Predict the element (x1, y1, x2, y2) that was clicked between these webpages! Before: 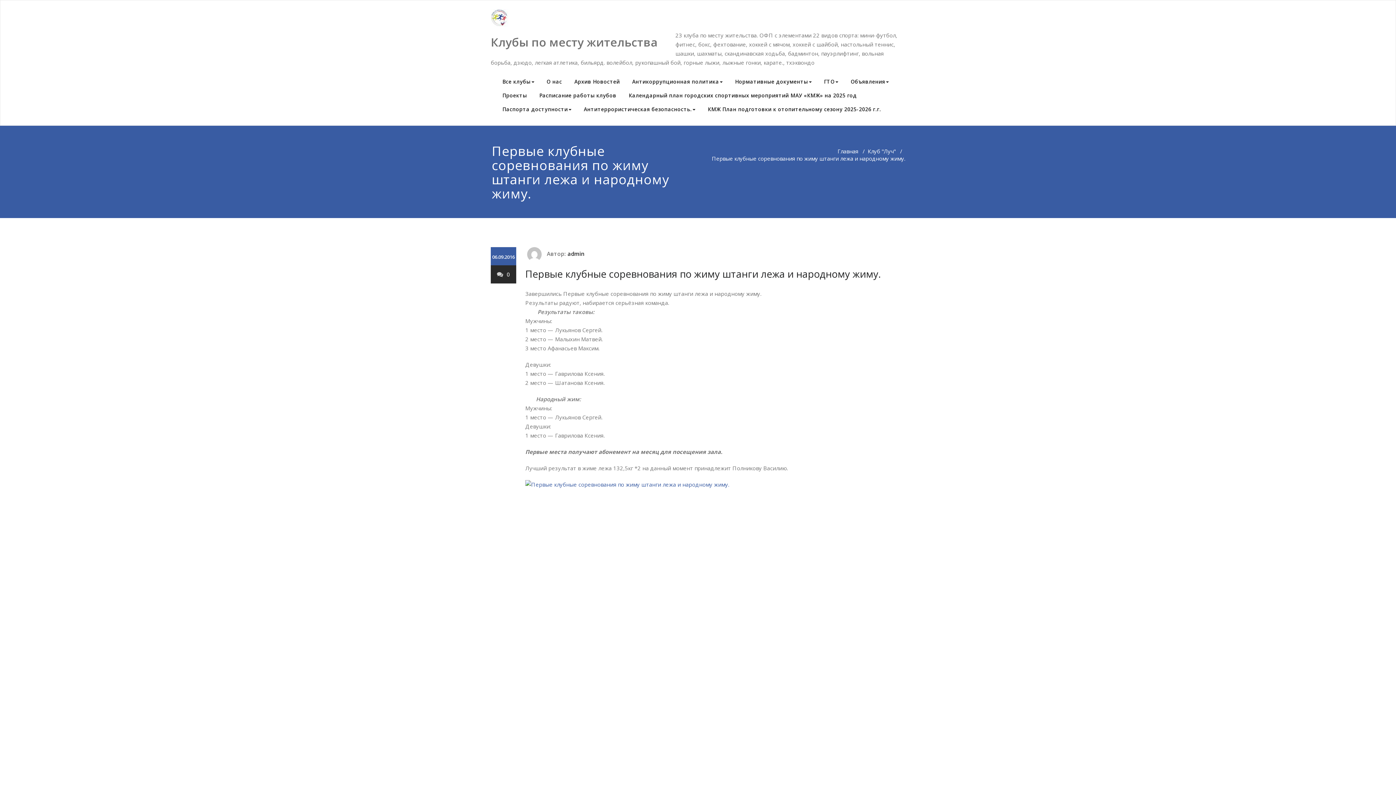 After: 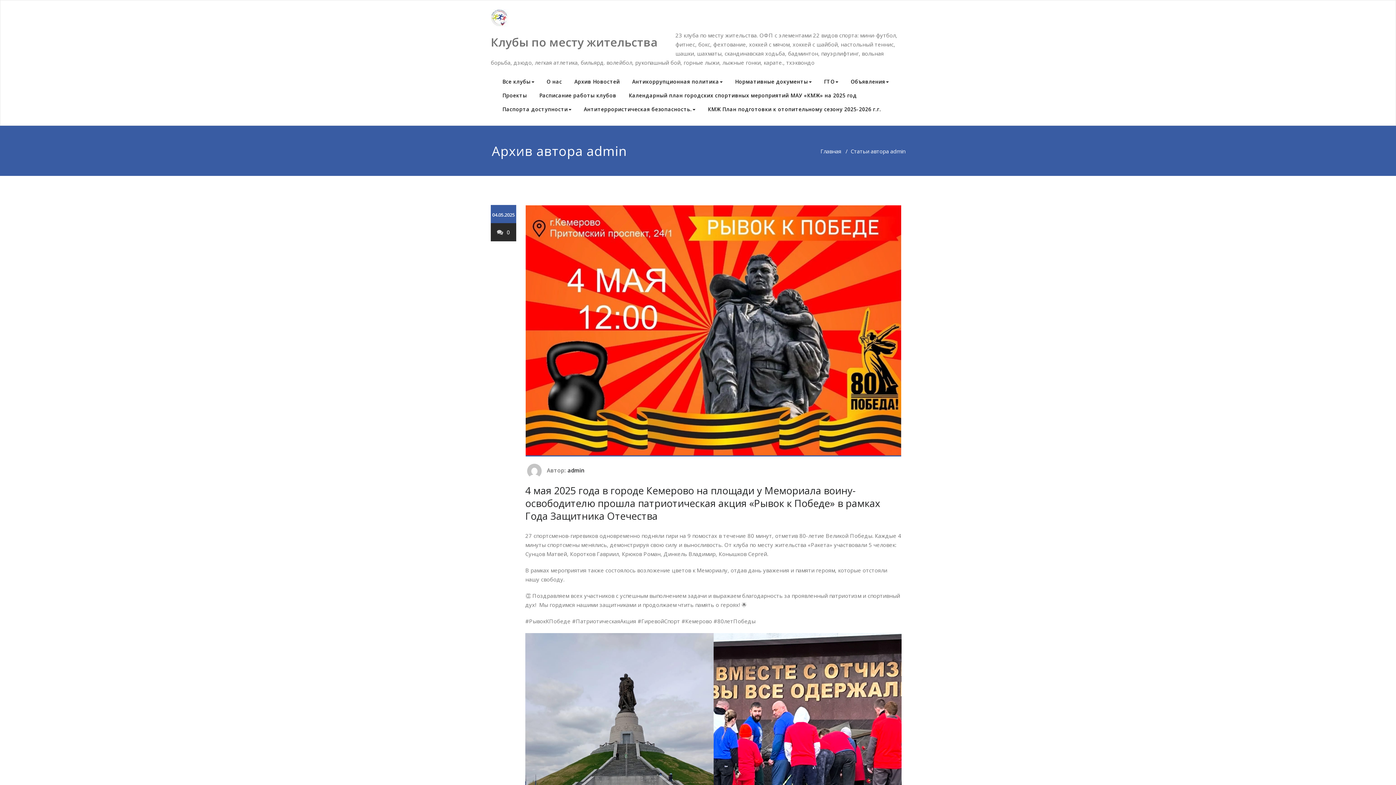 Action: bbox: (565, 248, 584, 259) label: admin